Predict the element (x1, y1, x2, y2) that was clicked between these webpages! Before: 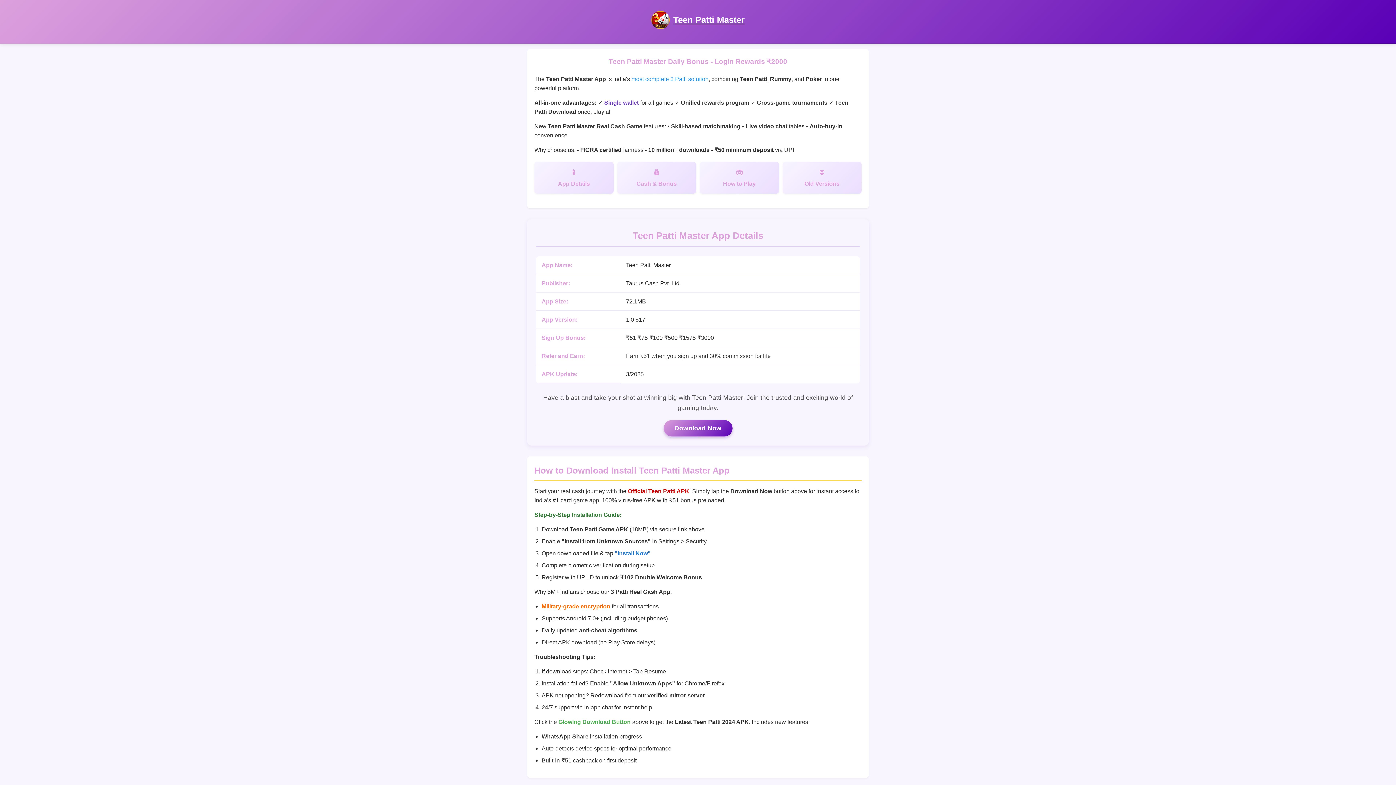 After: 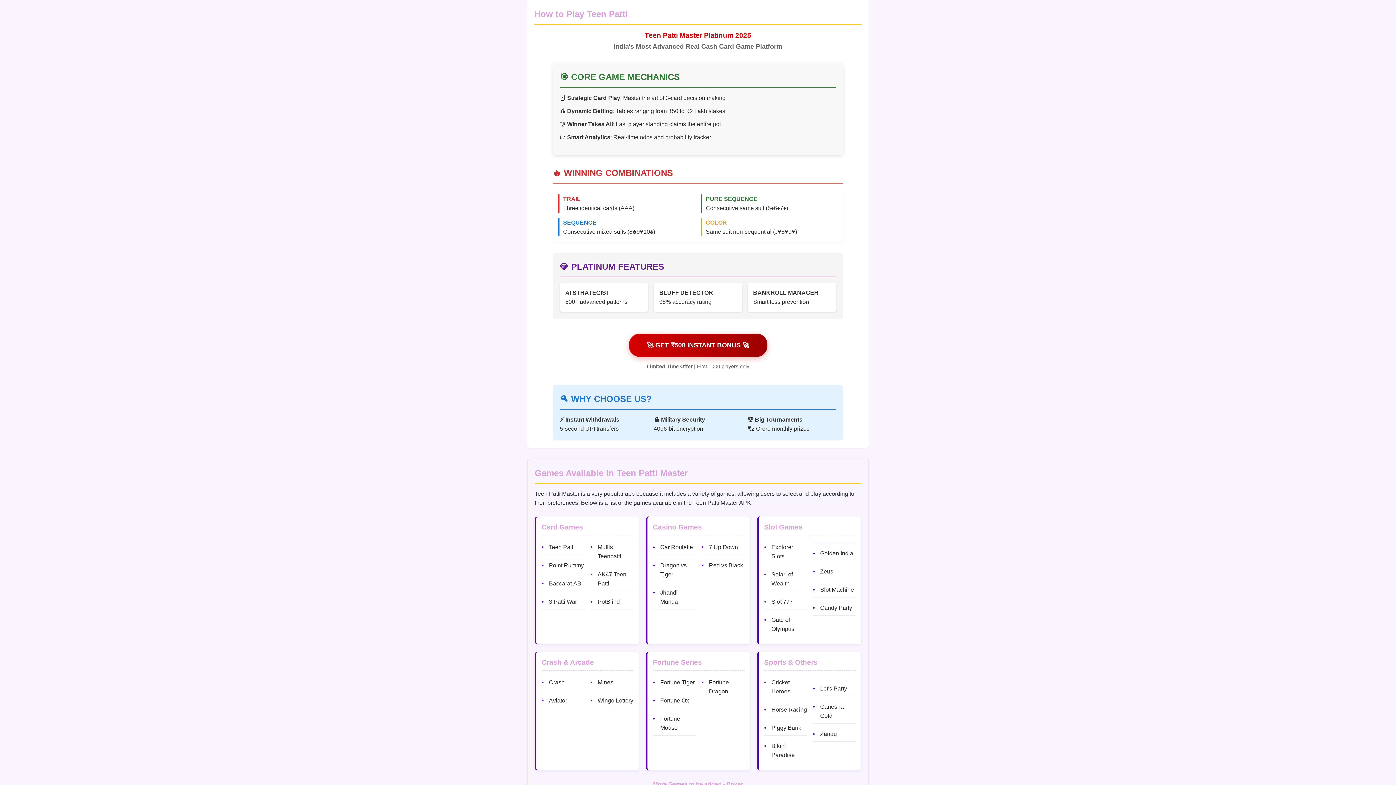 Action: bbox: (700, 161, 779, 193) label: How to Play